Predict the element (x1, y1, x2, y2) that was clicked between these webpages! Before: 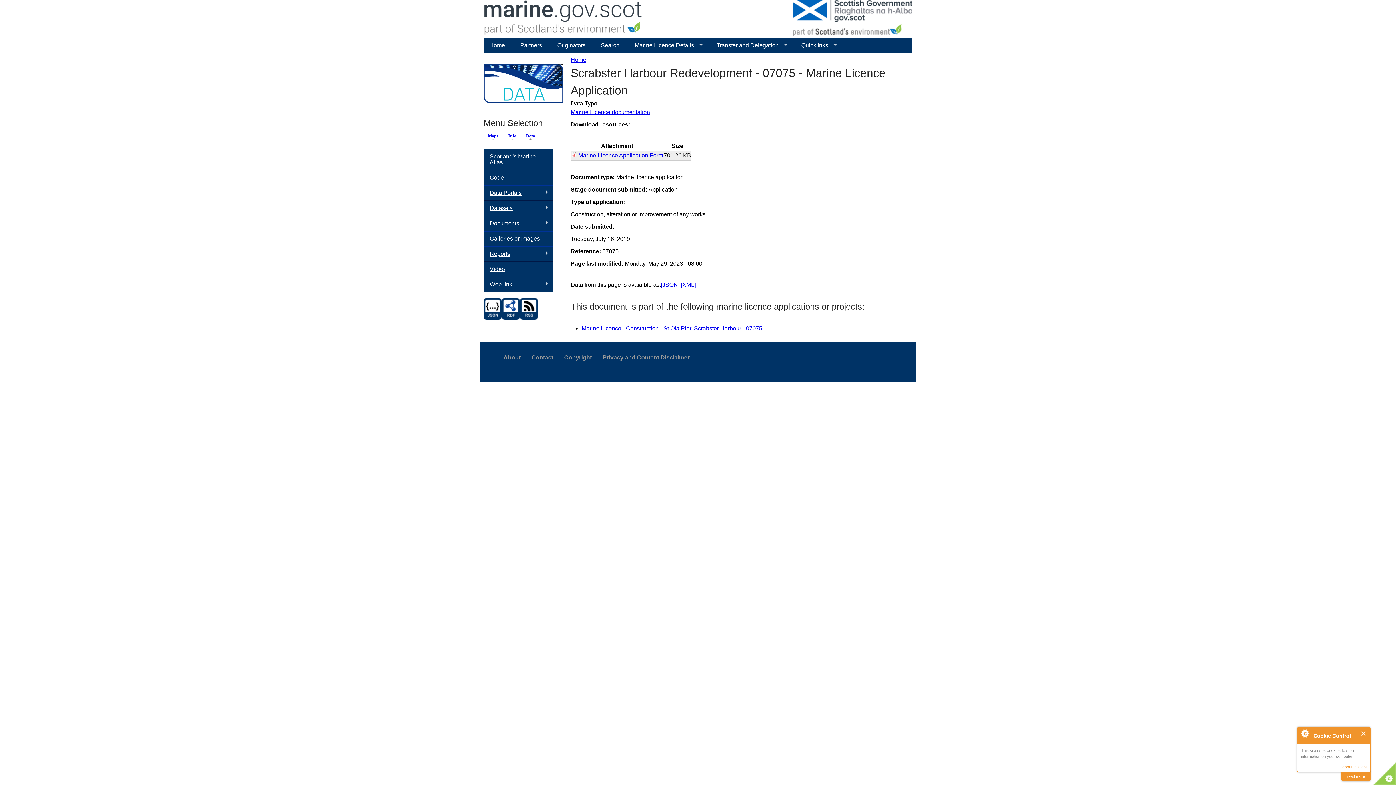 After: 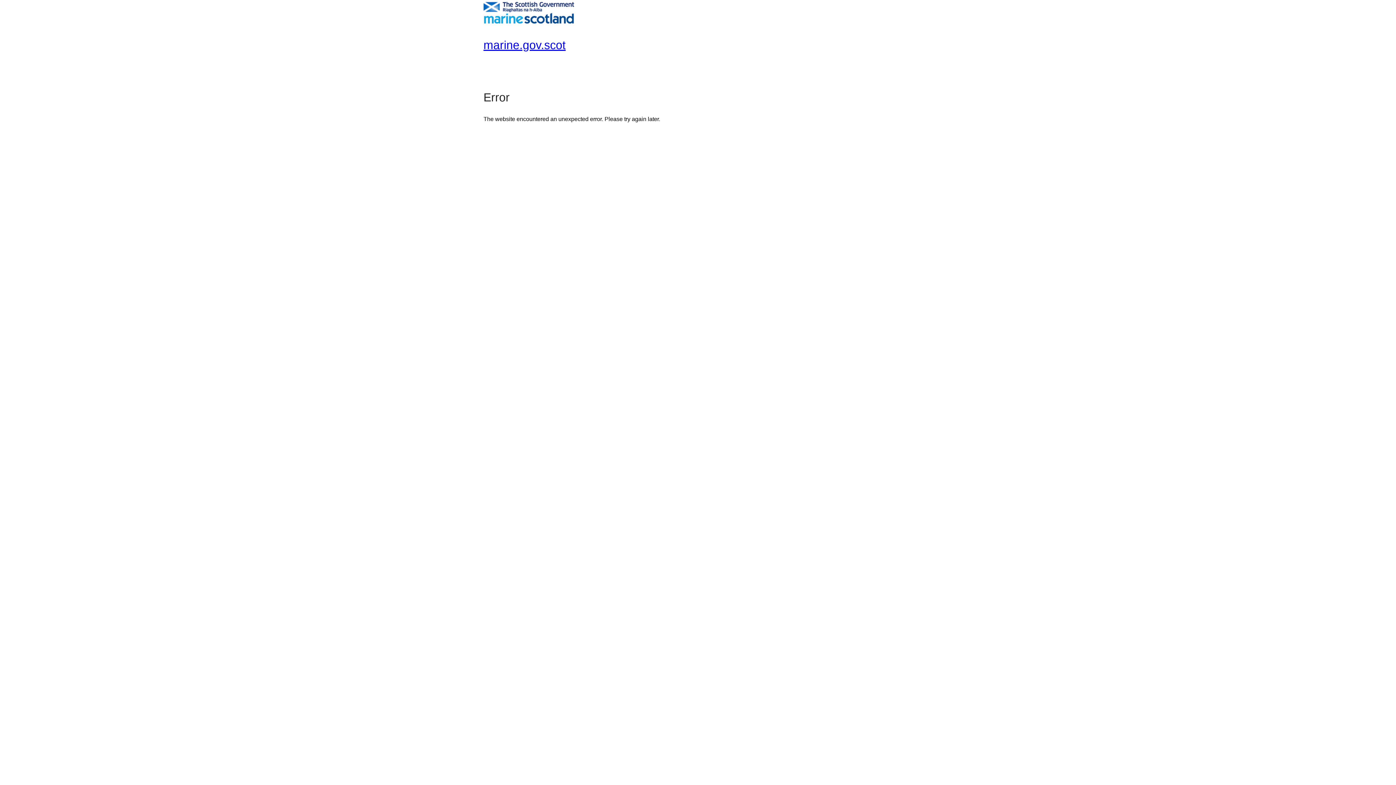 Action: label: Web link
» bbox: (483, 276, 553, 292)